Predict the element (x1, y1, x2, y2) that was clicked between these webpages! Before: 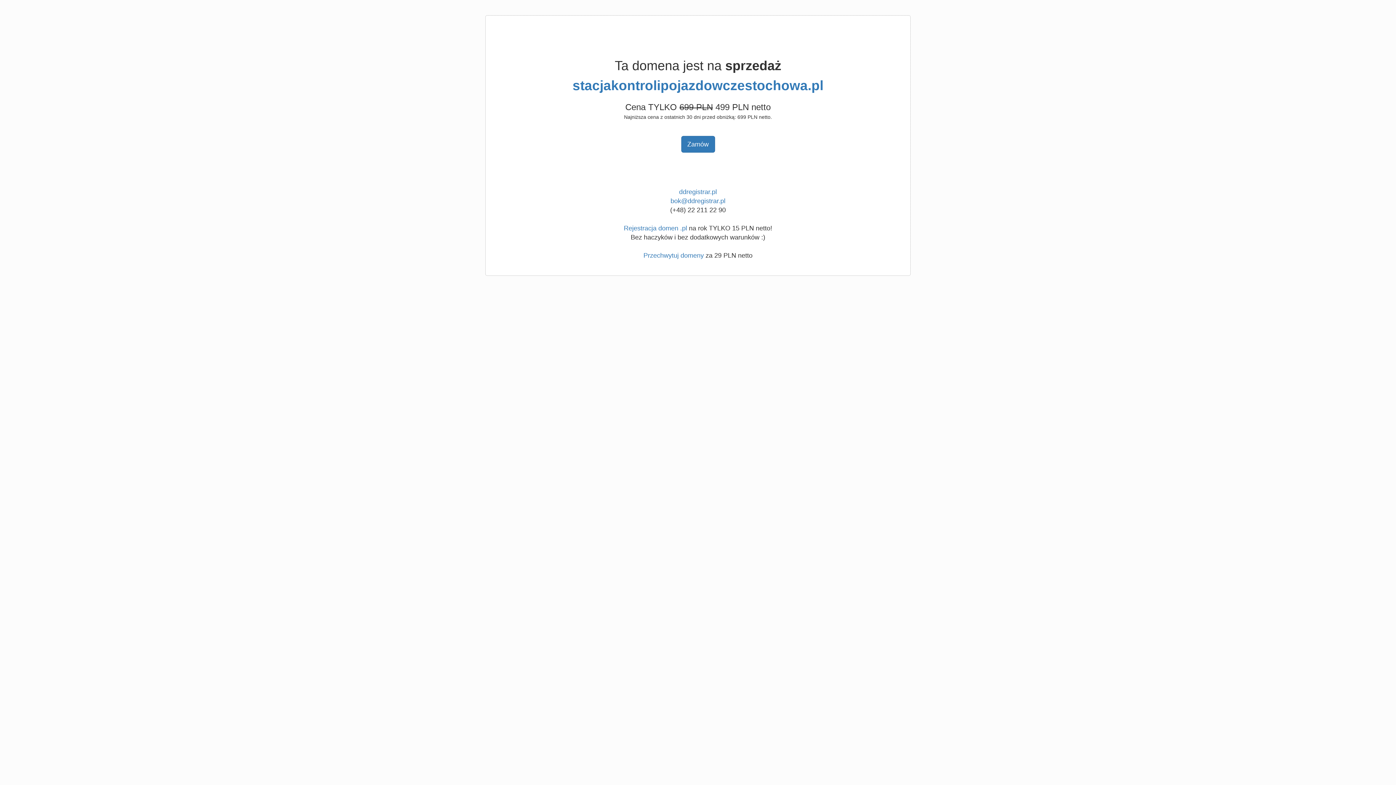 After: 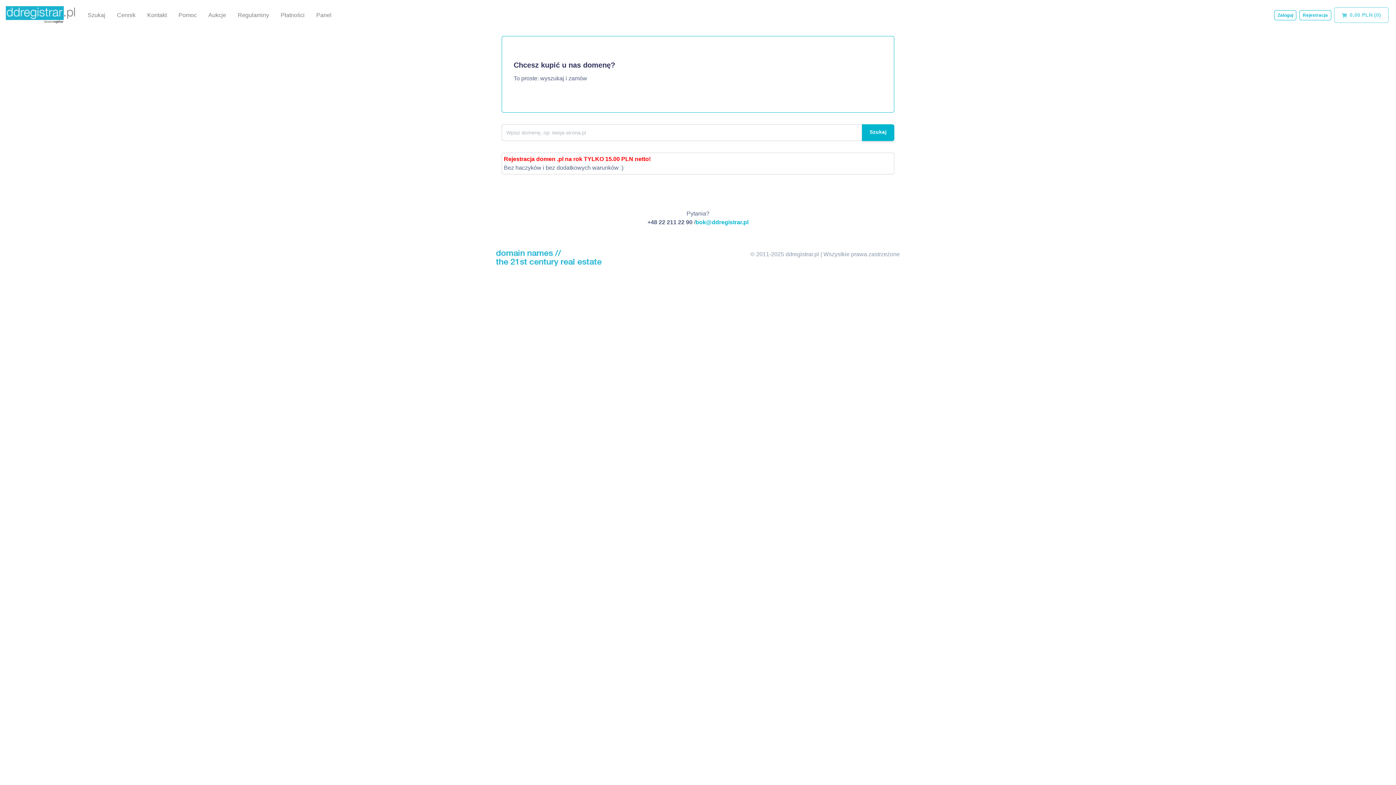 Action: bbox: (624, 224, 687, 232) label: Rejestracja domen .pl